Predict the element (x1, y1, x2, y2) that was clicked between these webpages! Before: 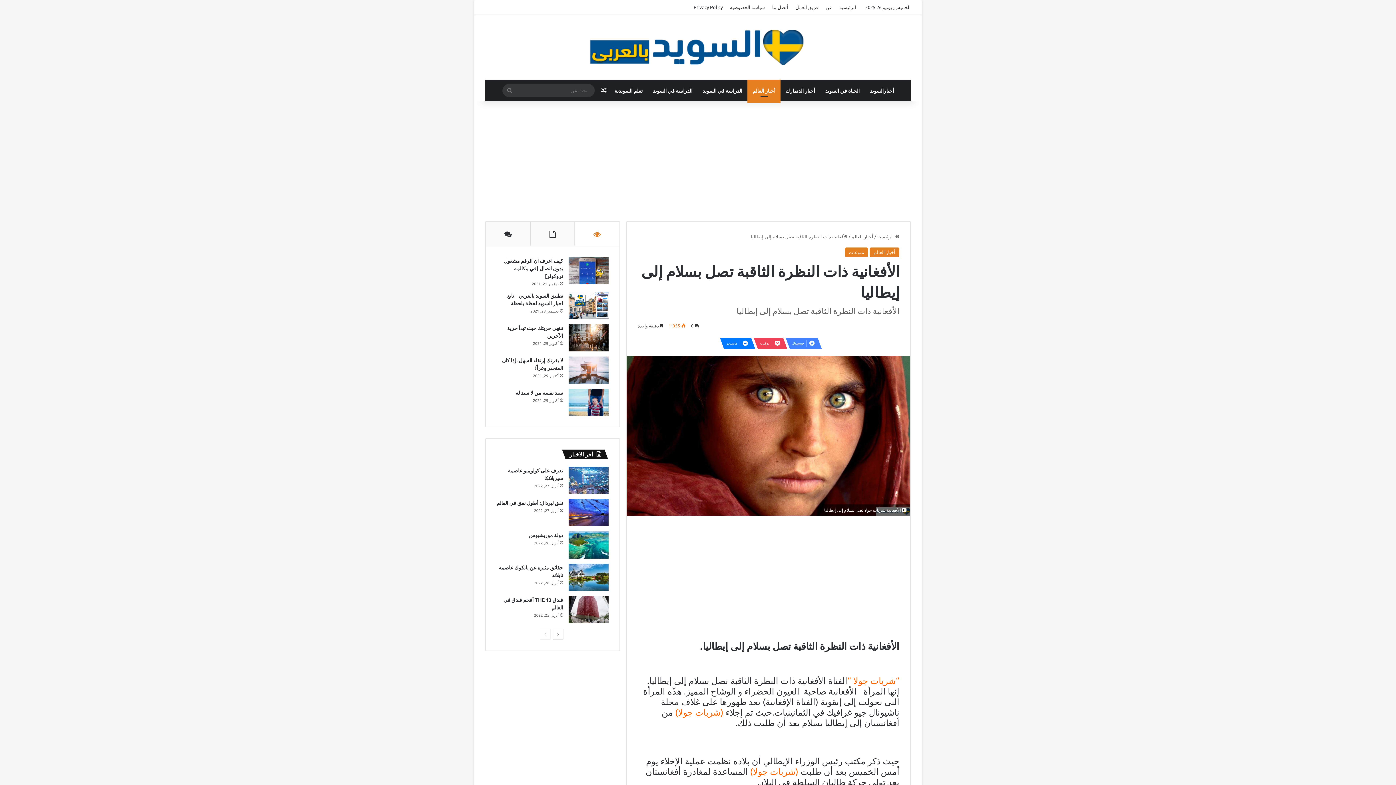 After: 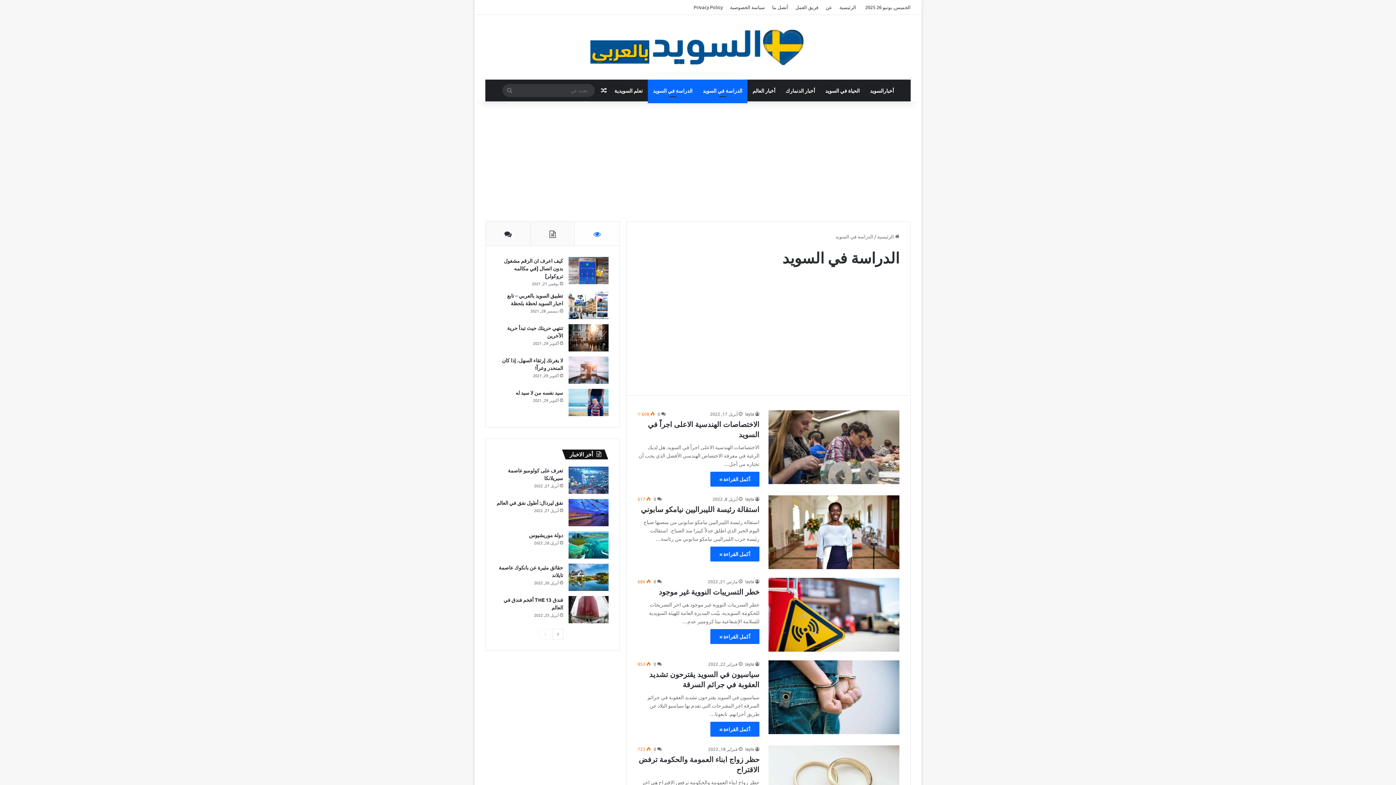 Action: bbox: (697, 79, 747, 101) label: الدراسة في السويد